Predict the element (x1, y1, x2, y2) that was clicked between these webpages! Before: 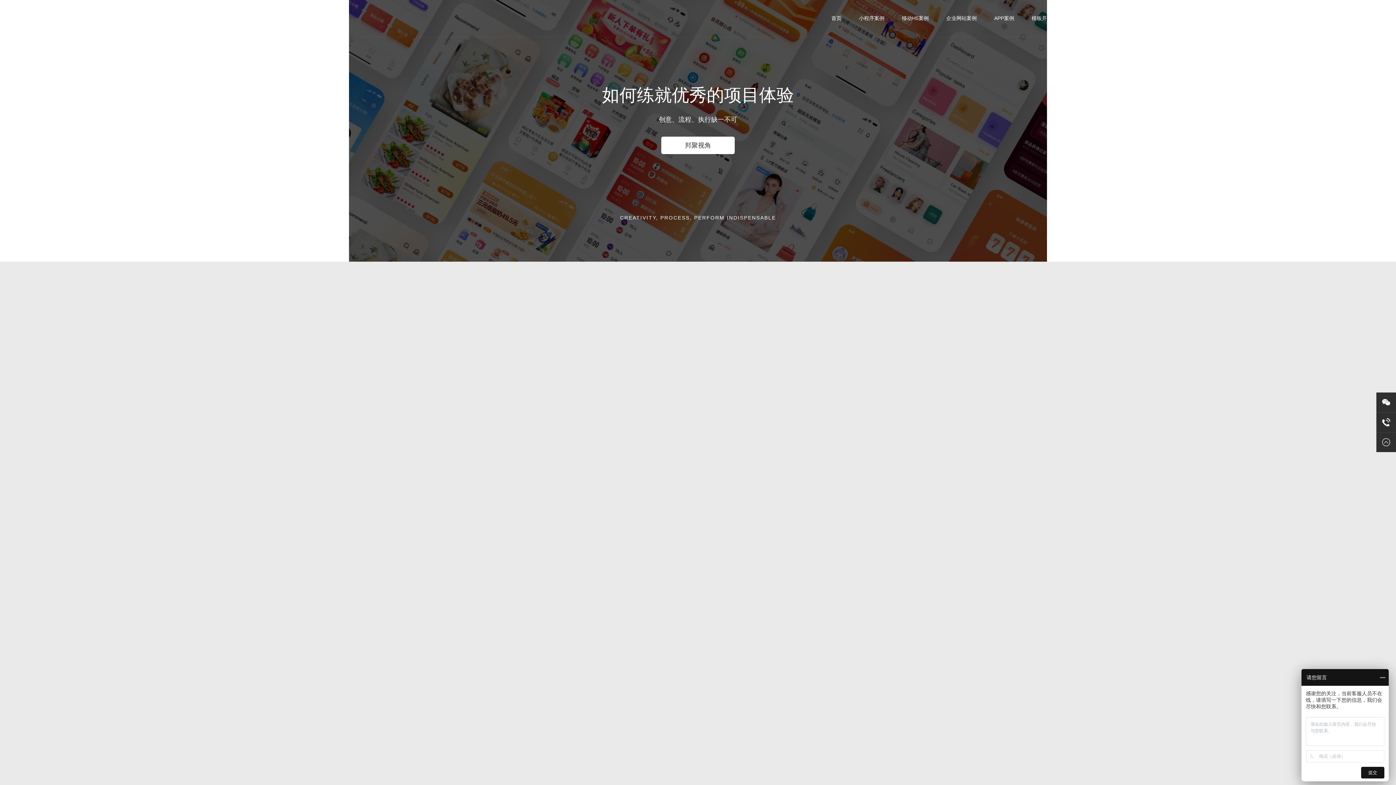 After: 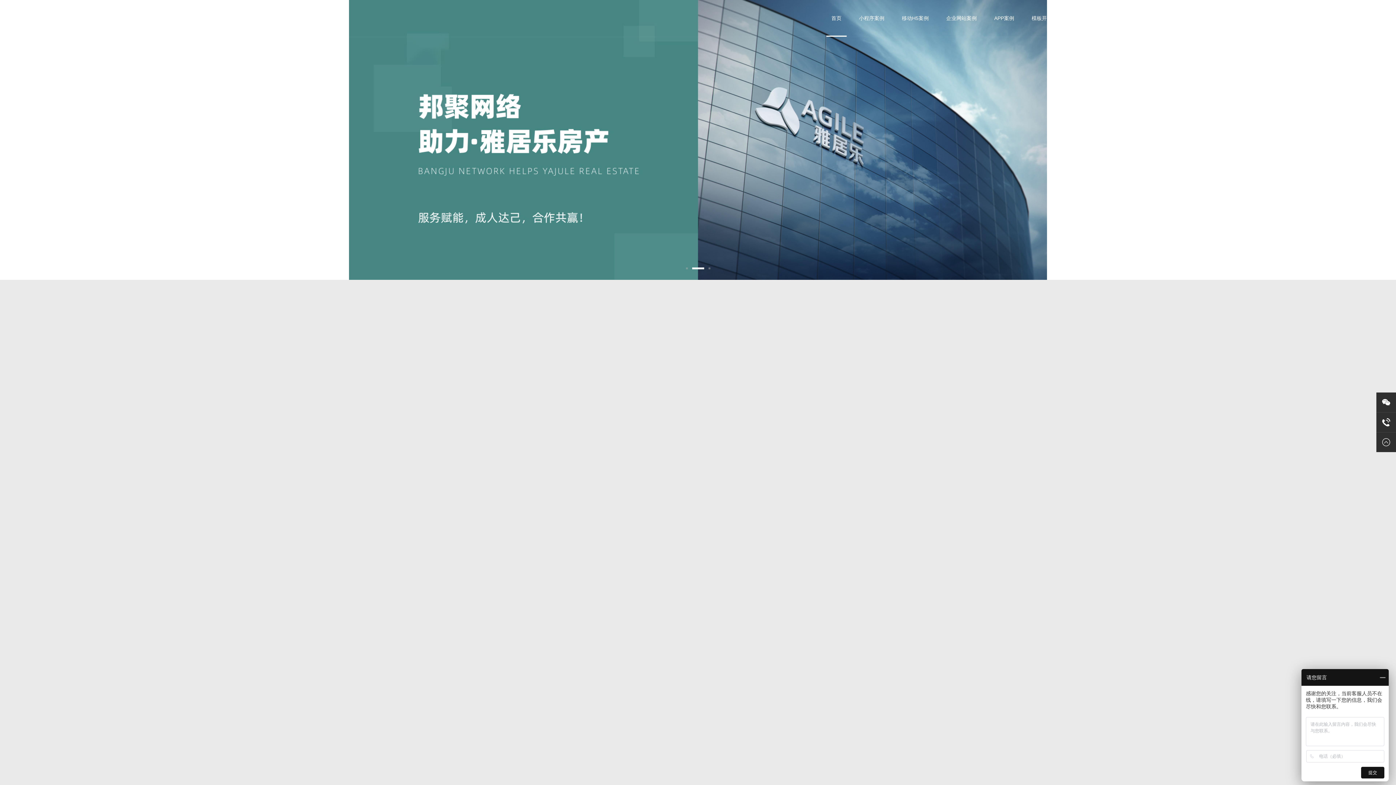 Action: bbox: (146, 9, 206, 18)